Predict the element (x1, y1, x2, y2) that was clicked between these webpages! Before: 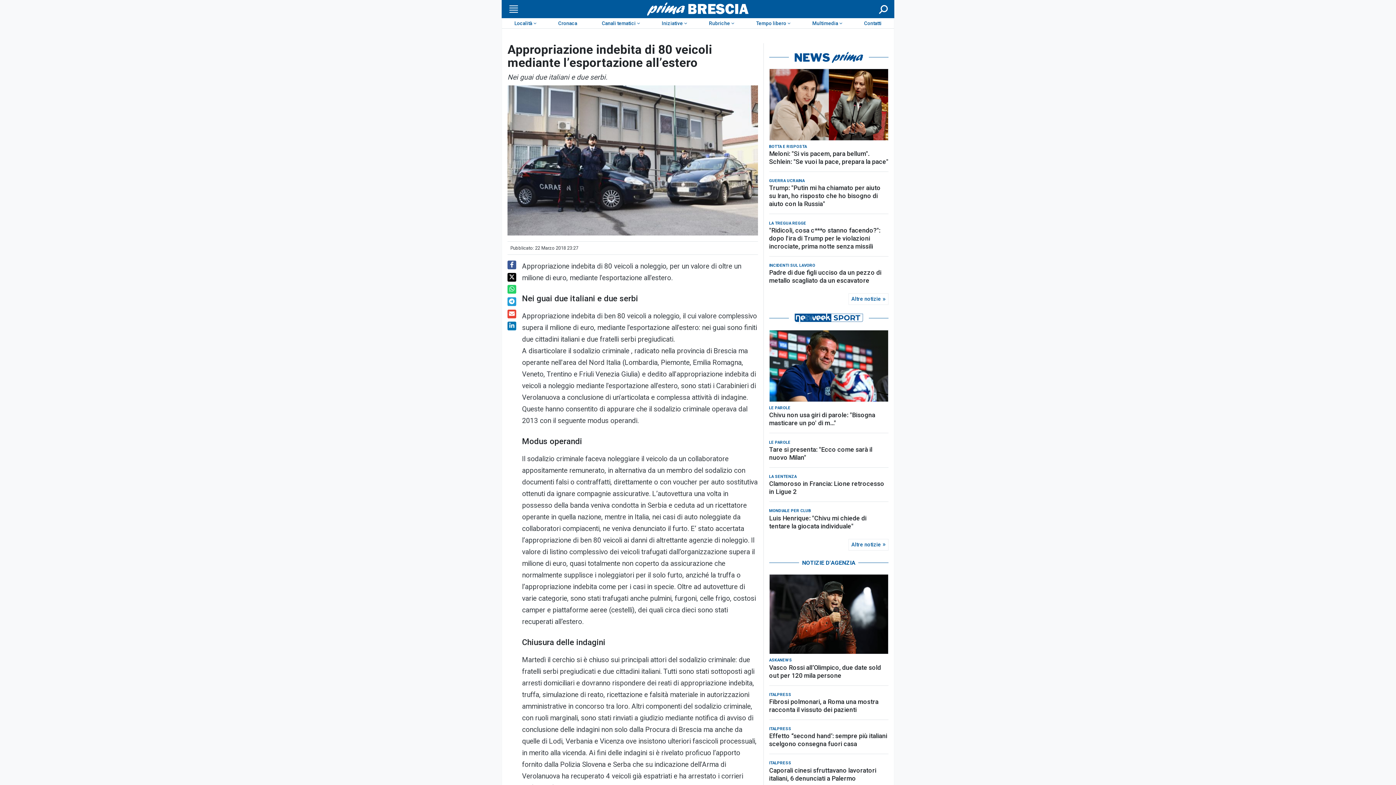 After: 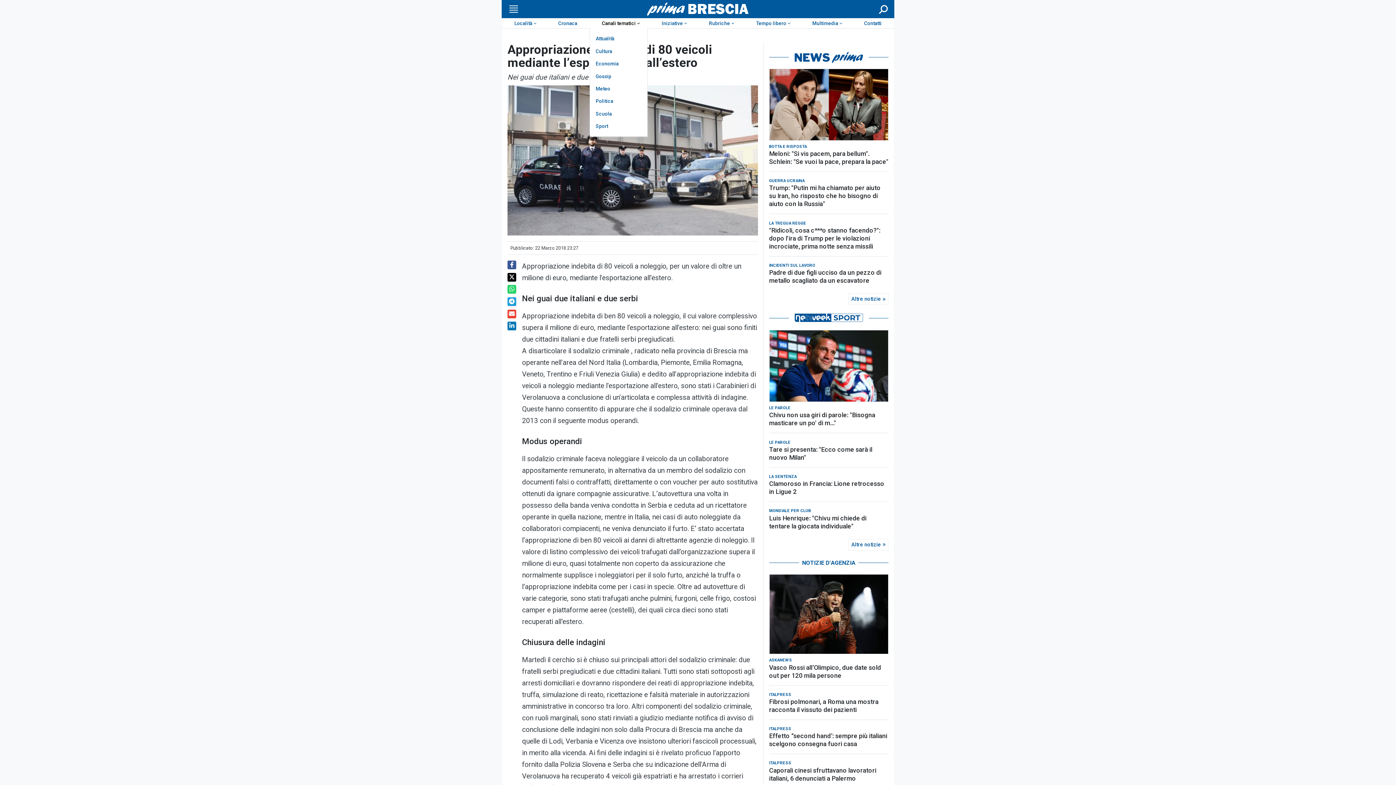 Action: bbox: (589, 18, 649, 28) label: Canali tematici